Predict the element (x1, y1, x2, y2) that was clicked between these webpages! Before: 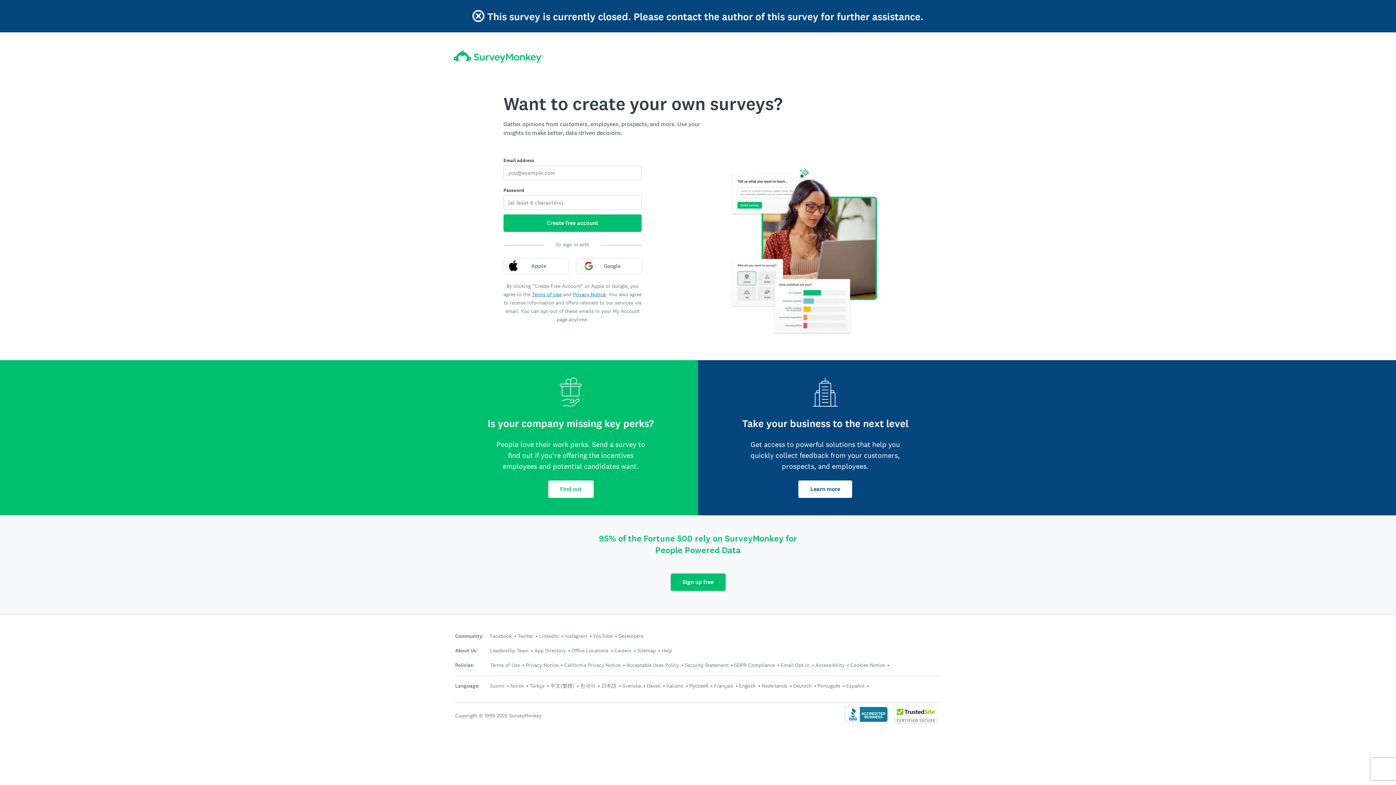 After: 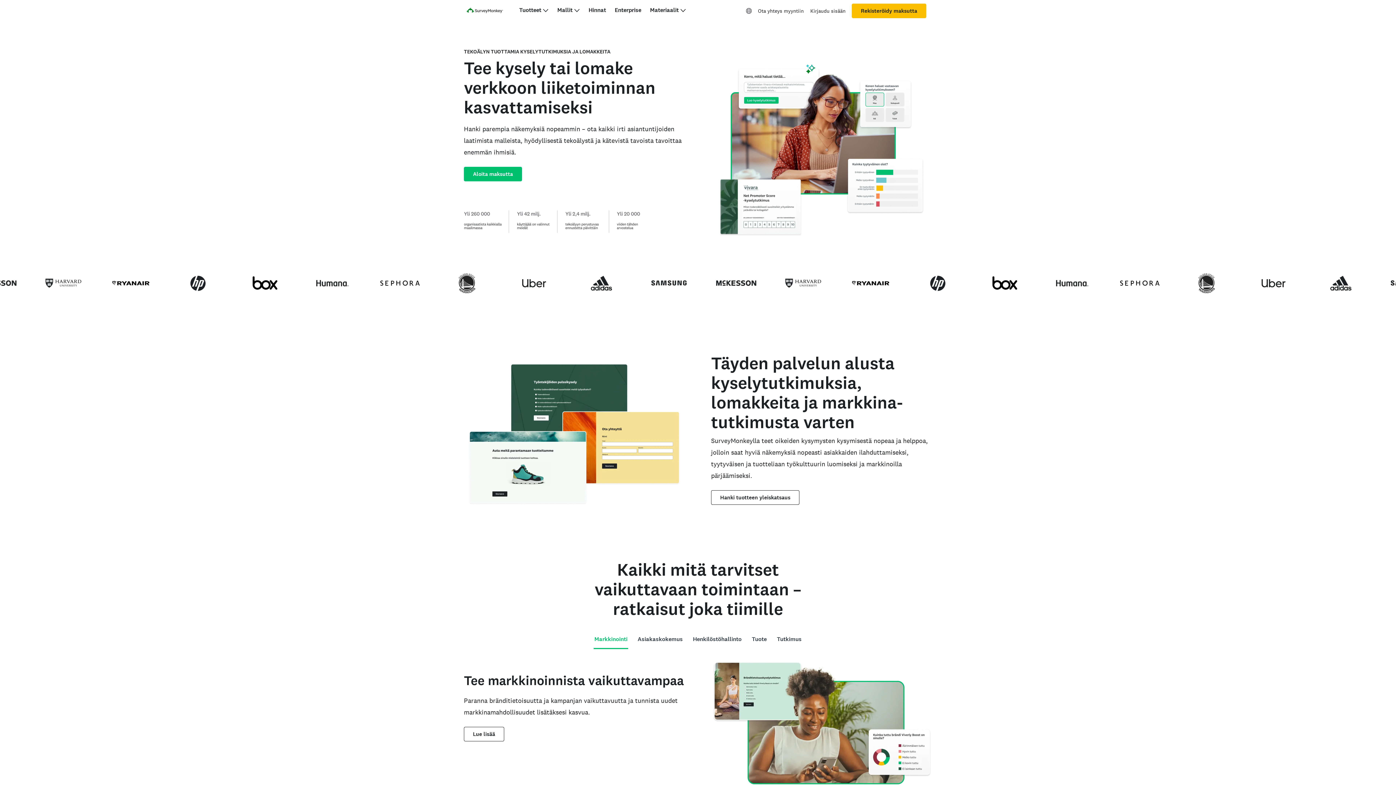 Action: bbox: (490, 682, 504, 689) label: Suomi